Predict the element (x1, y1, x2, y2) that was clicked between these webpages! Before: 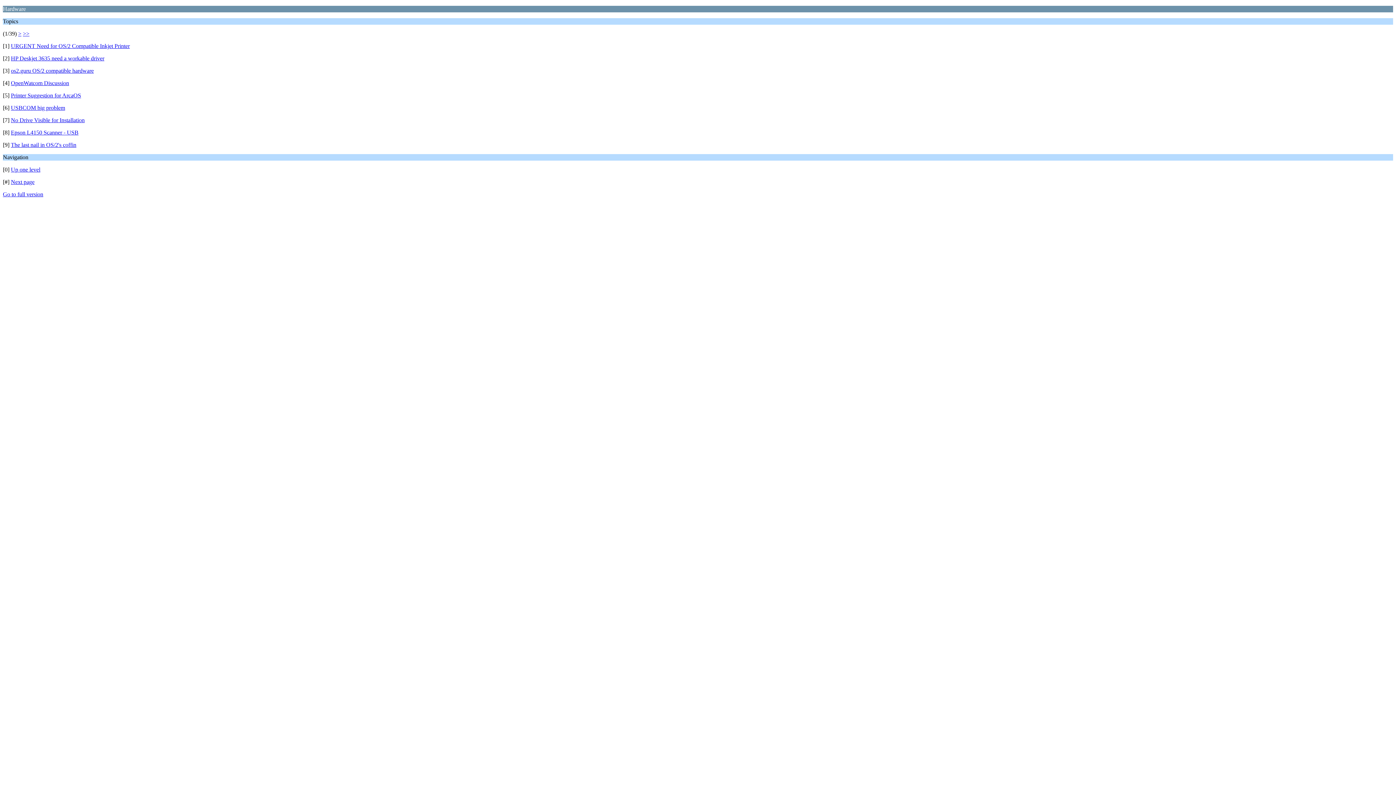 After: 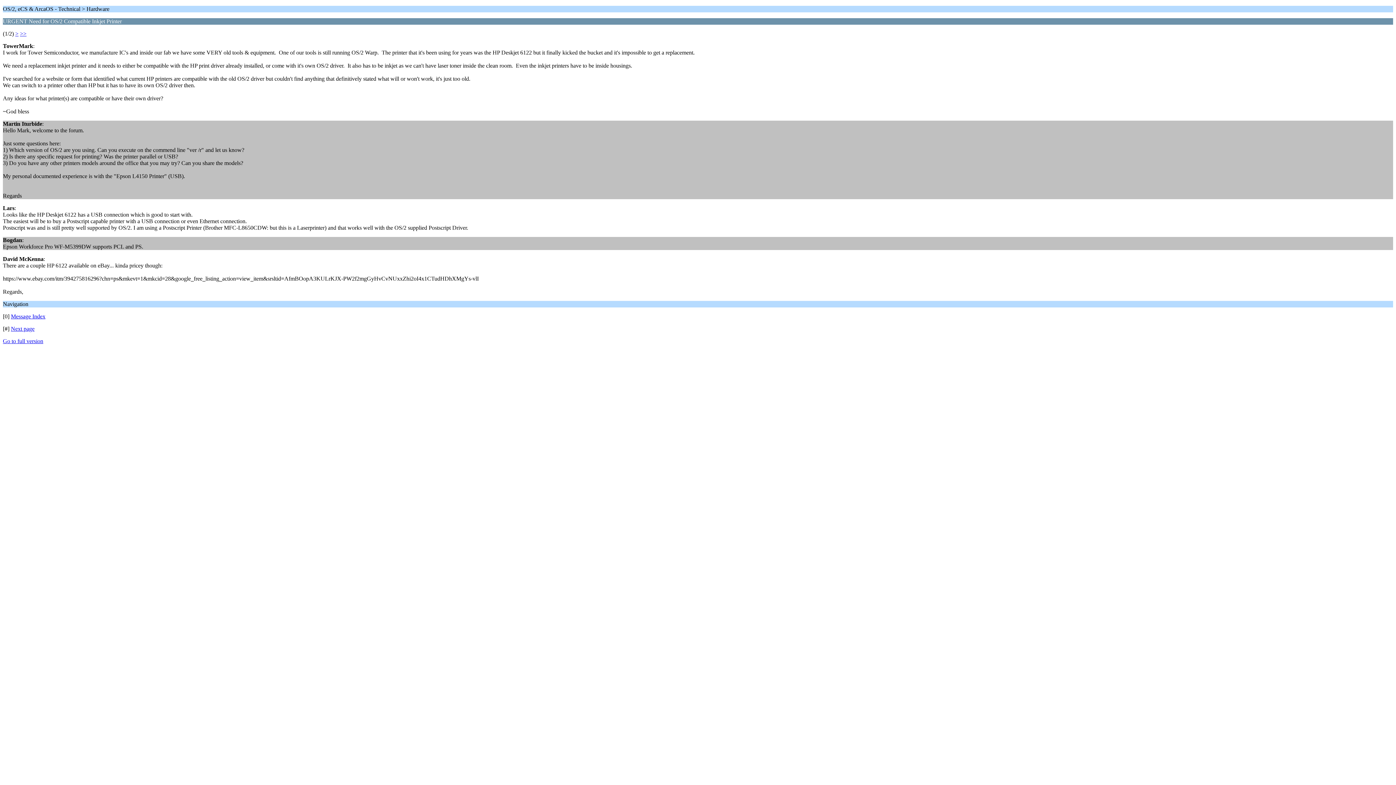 Action: label: URGENT Need for OS/2 Compatible Inkjet Printer bbox: (10, 42, 129, 49)